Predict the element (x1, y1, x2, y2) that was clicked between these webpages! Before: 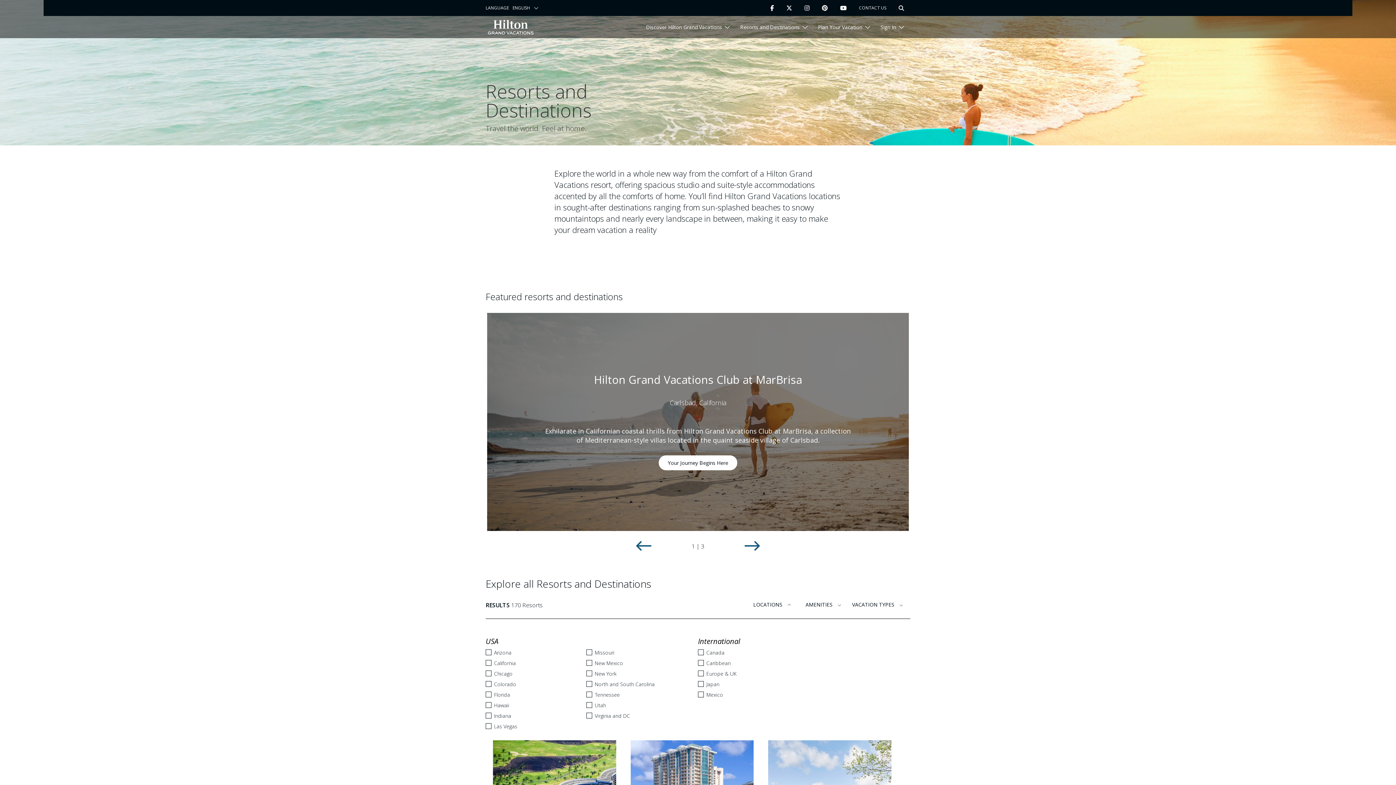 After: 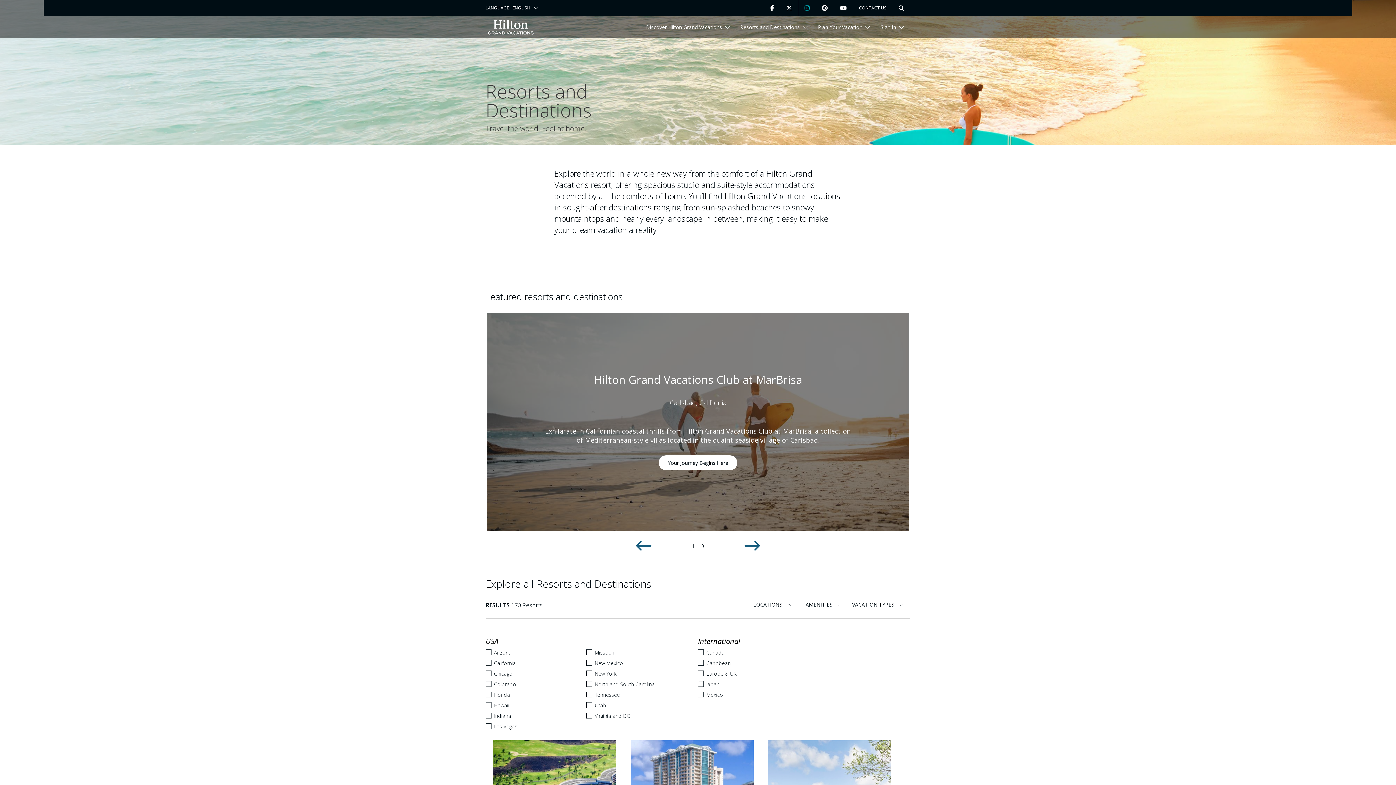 Action: bbox: (798, 0, 816, 16) label: Instagram